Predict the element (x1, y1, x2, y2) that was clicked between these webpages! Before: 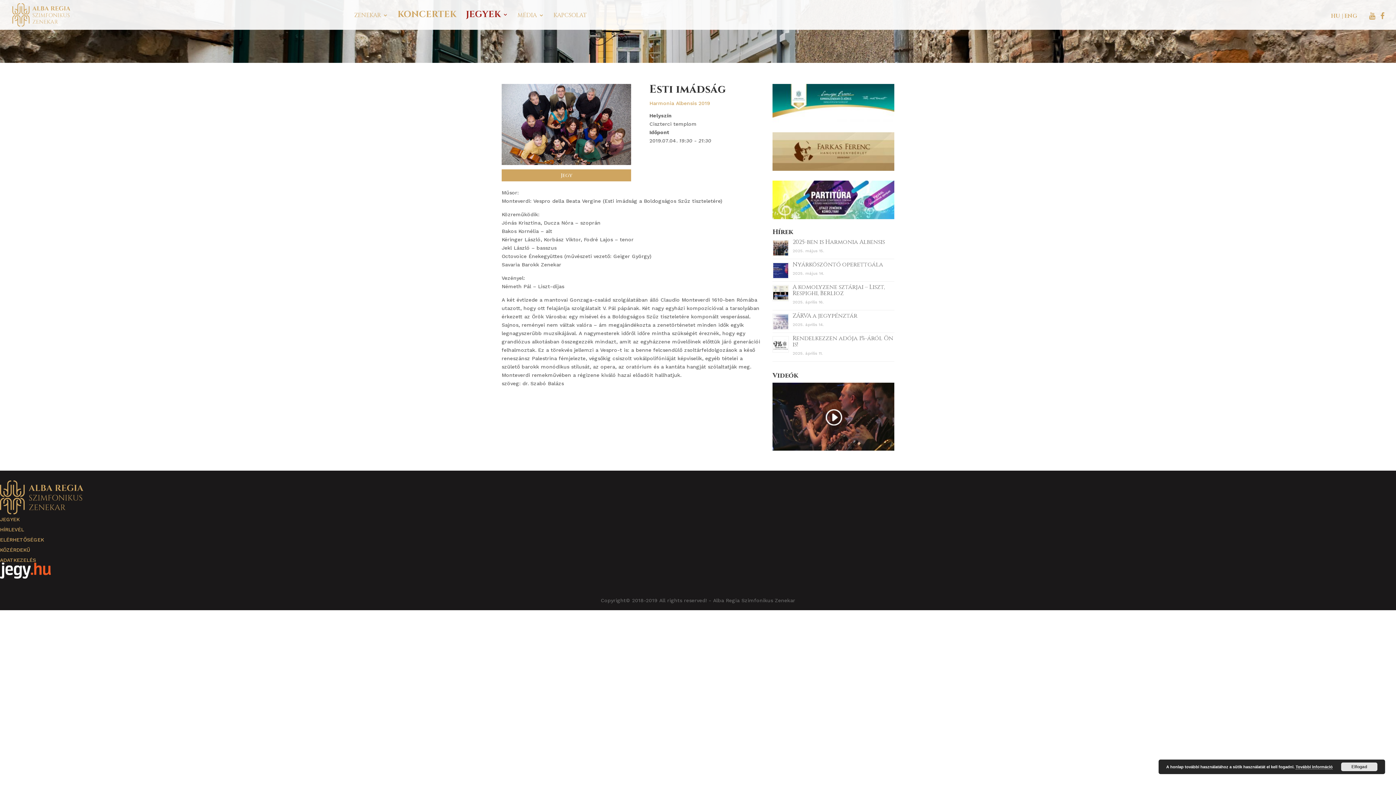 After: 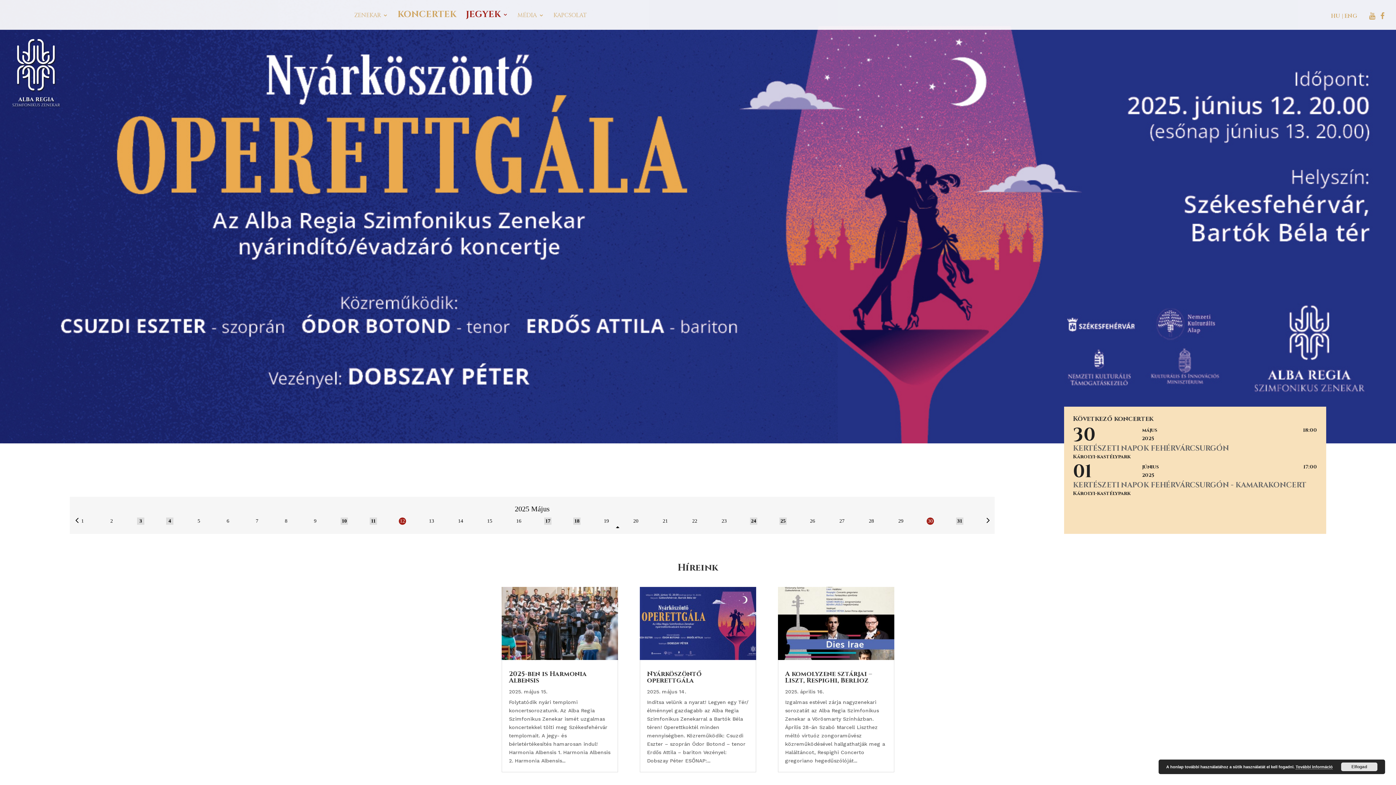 Action: bbox: (12, 11, 70, 18)